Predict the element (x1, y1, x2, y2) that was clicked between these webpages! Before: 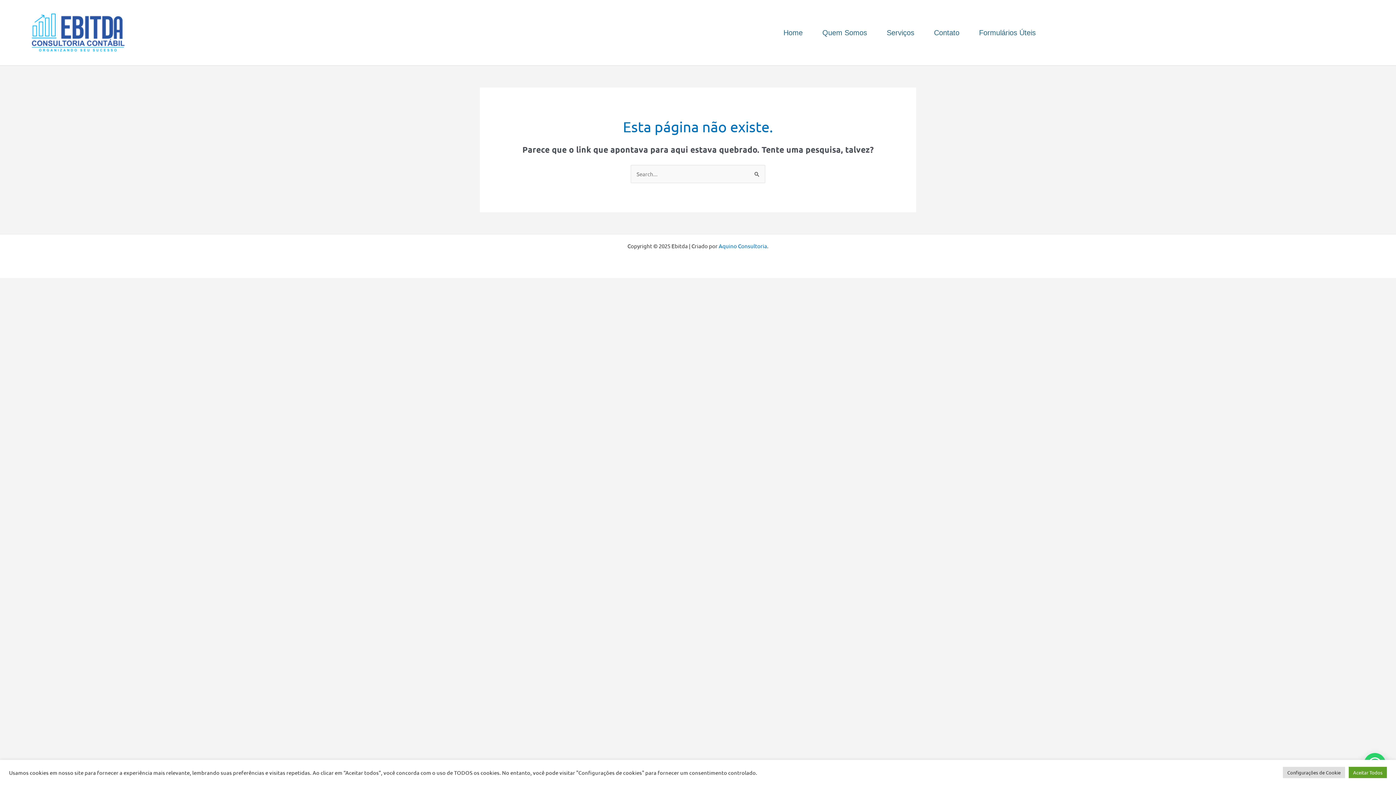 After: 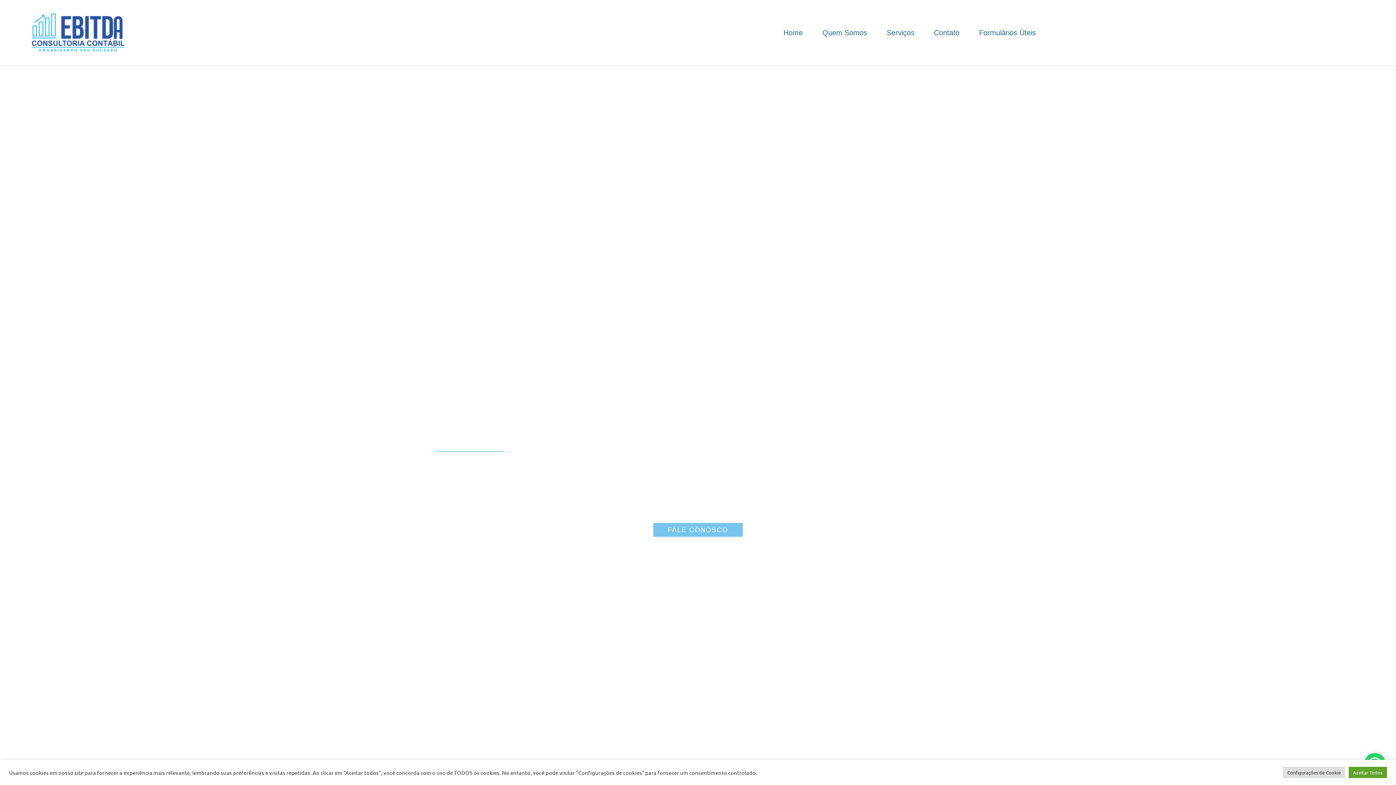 Action: label: Home bbox: (773, 24, 812, 41)